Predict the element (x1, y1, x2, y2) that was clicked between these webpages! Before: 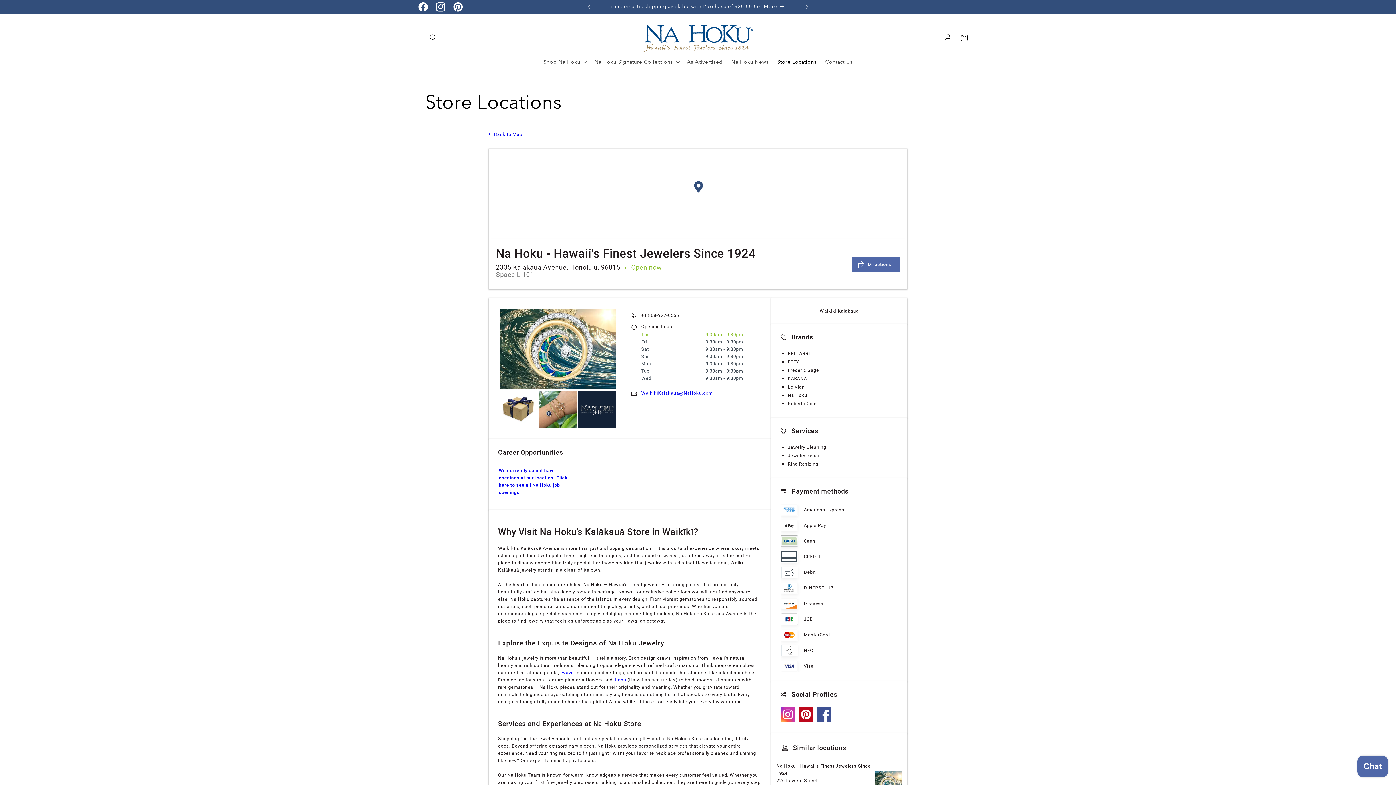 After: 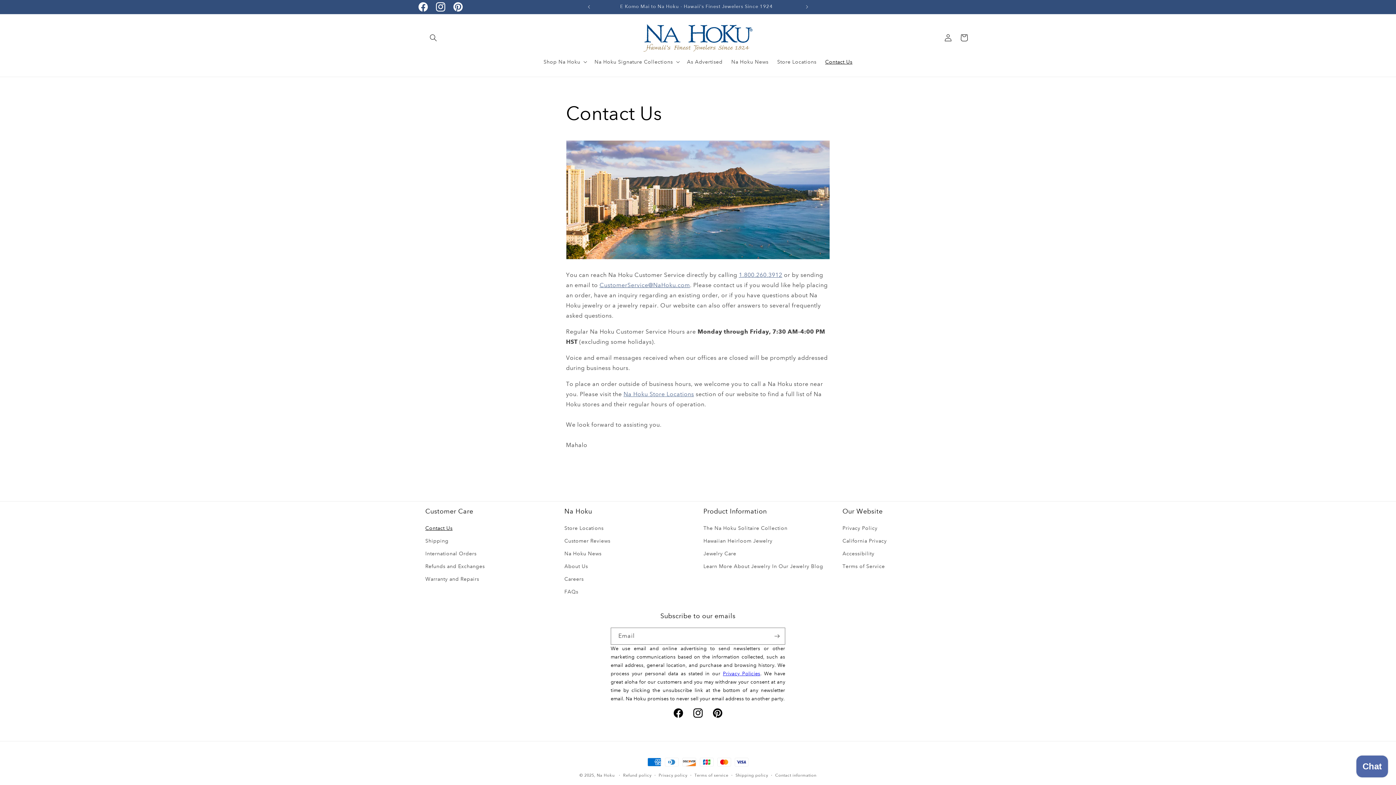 Action: bbox: (821, 54, 857, 69) label: Contact Us